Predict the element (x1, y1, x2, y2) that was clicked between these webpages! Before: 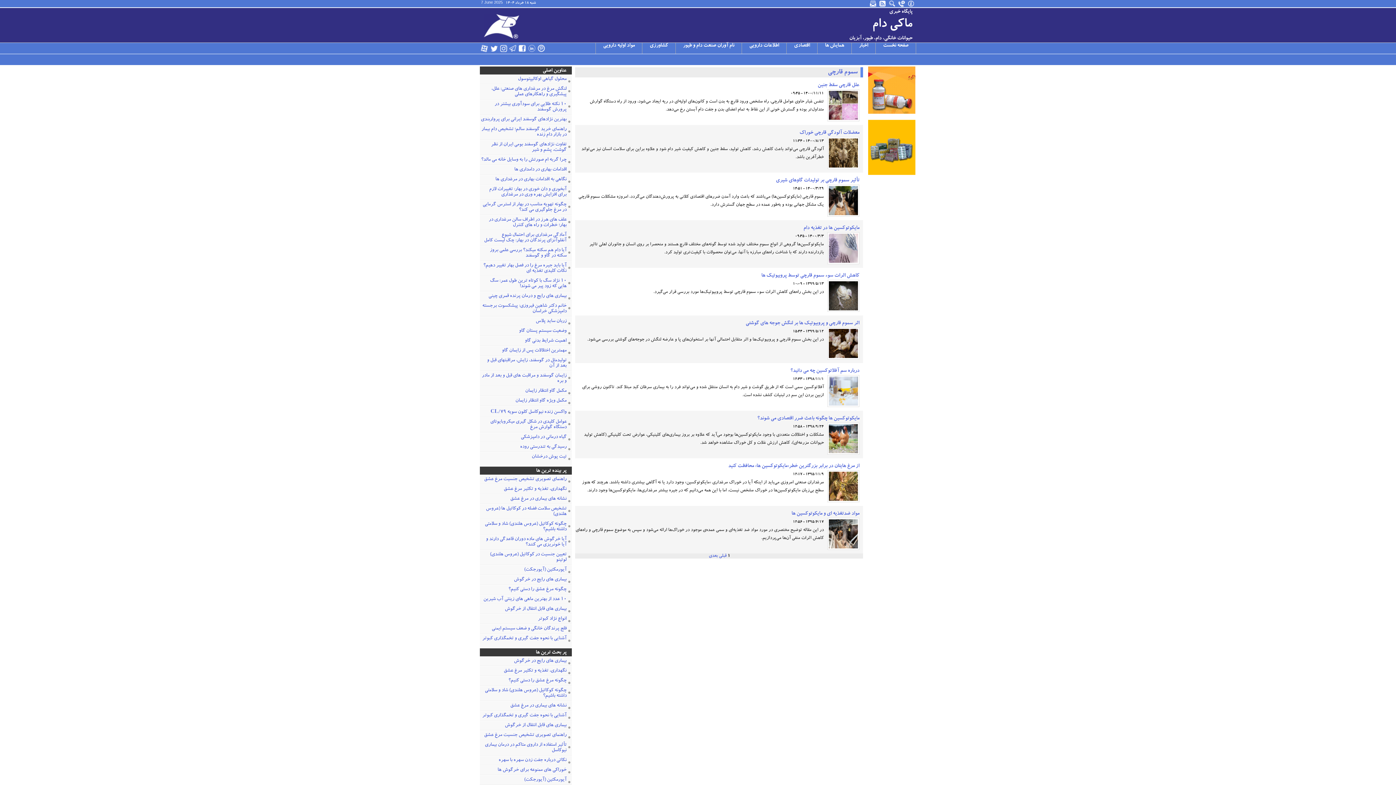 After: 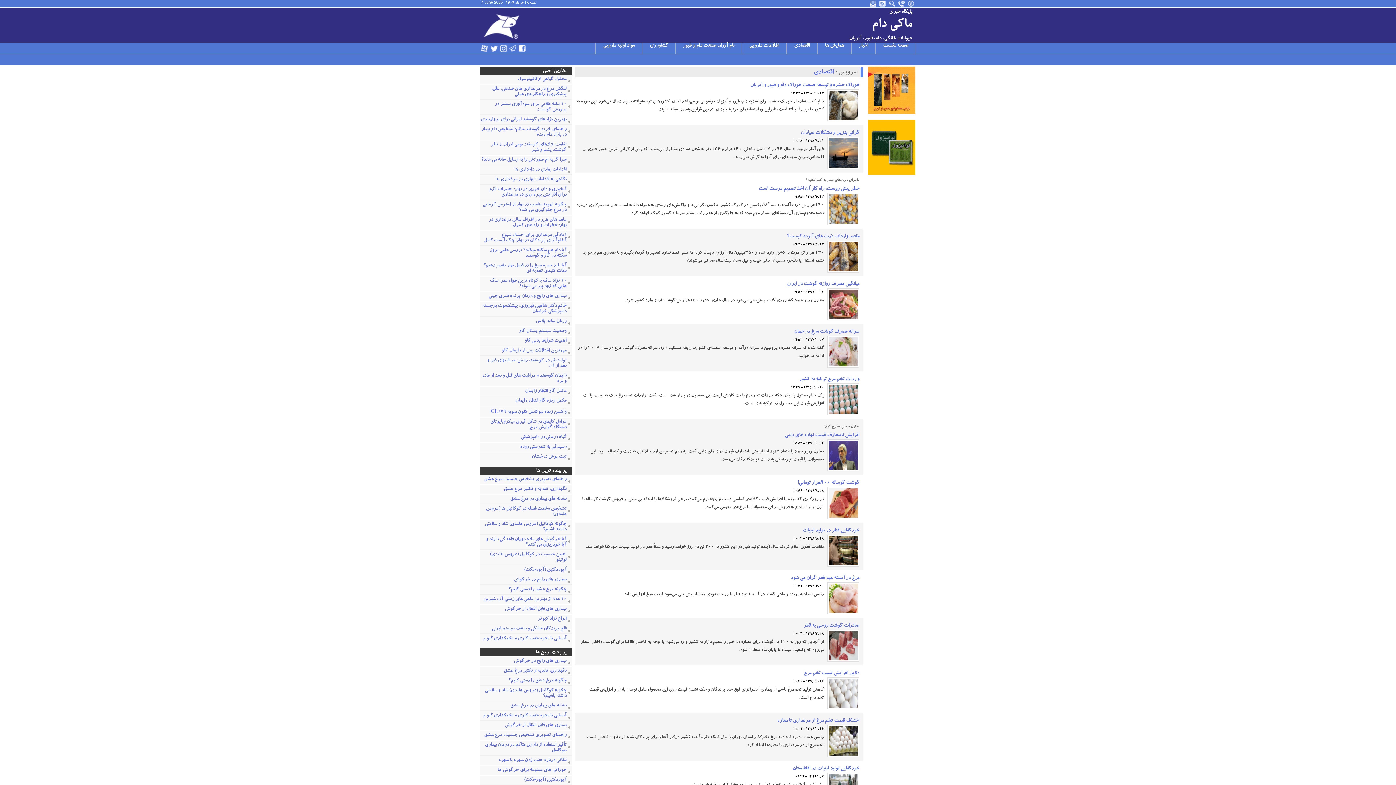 Action: label: اقتصادی bbox: (786, 42, 817, 53)